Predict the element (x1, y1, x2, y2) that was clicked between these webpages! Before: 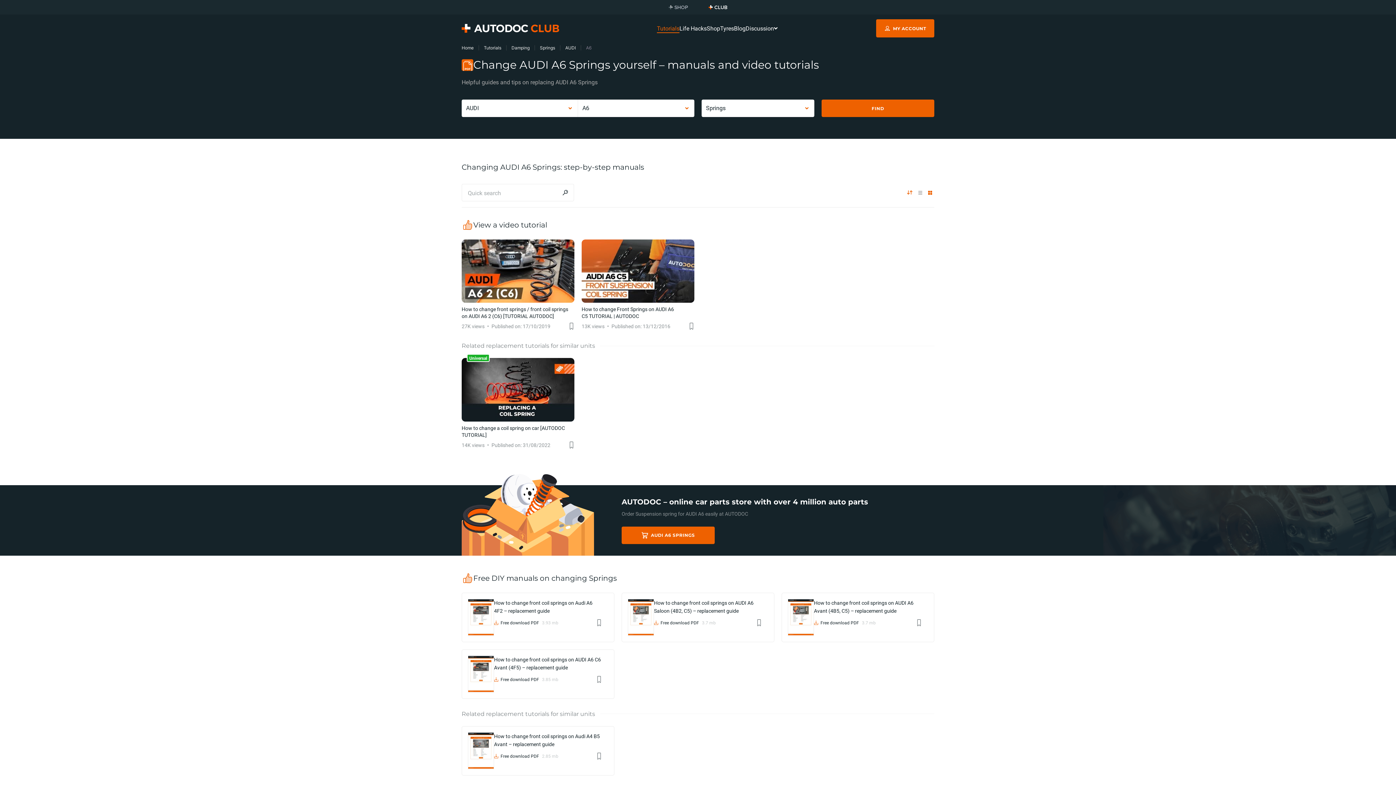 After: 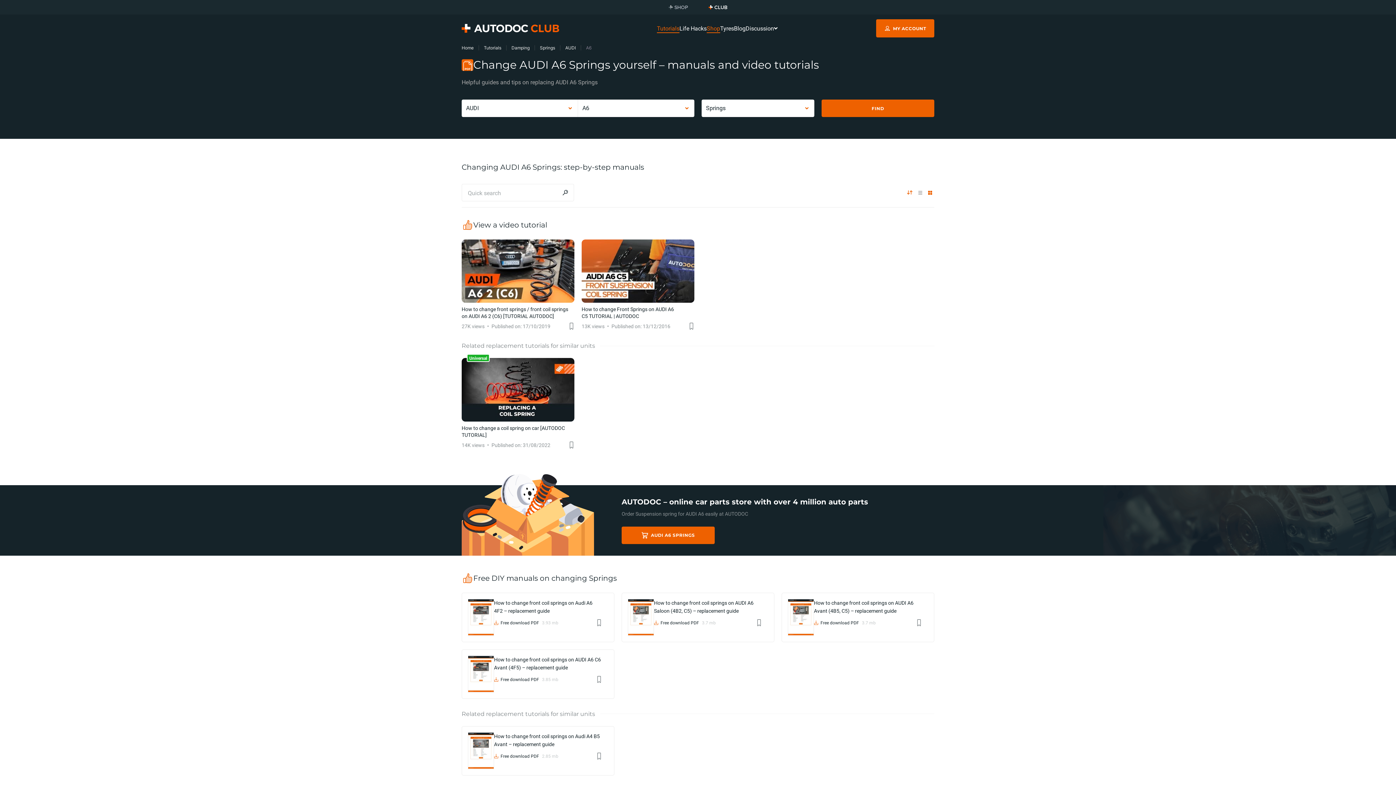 Action: label: Shop bbox: (706, 21, 720, 35)